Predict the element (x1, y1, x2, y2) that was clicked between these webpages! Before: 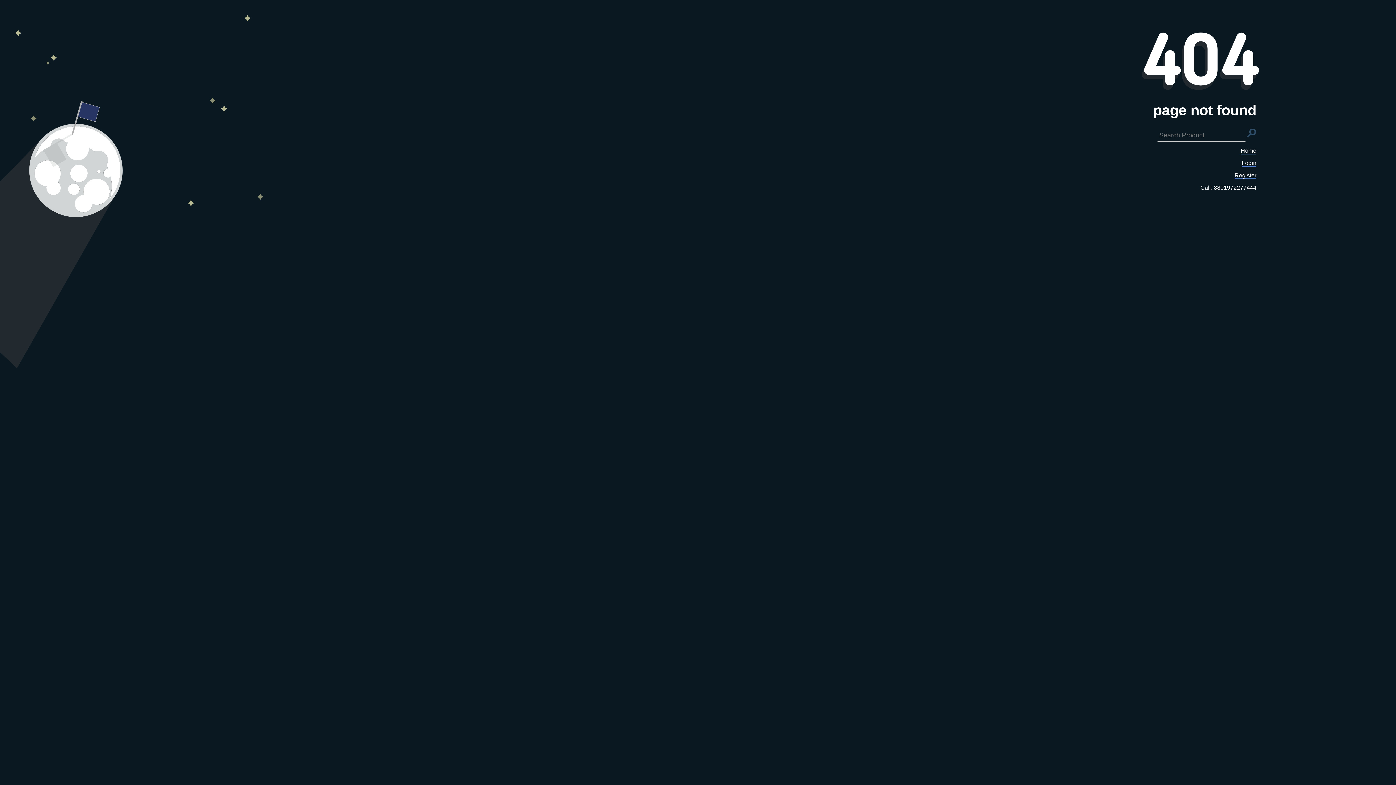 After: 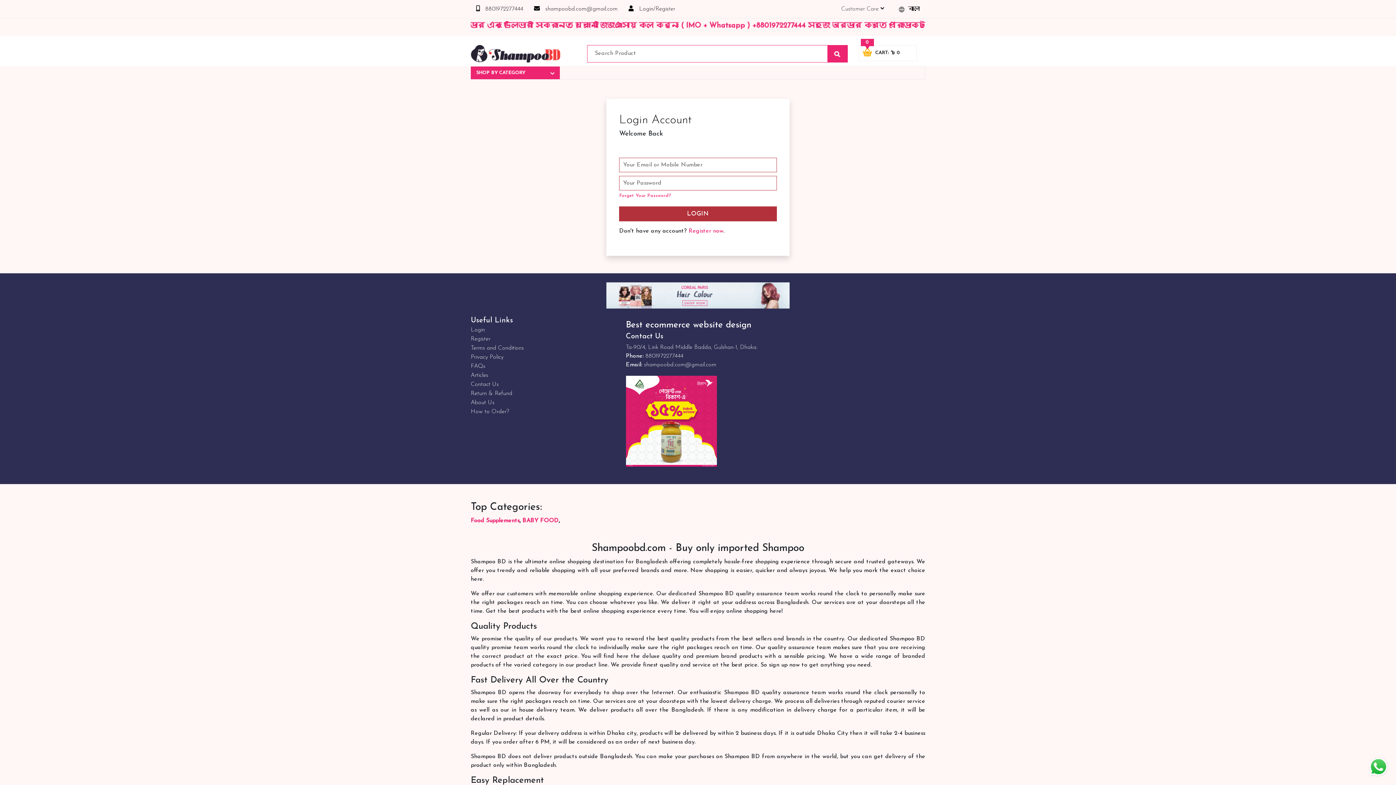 Action: label: Login bbox: (1242, 160, 1256, 166)